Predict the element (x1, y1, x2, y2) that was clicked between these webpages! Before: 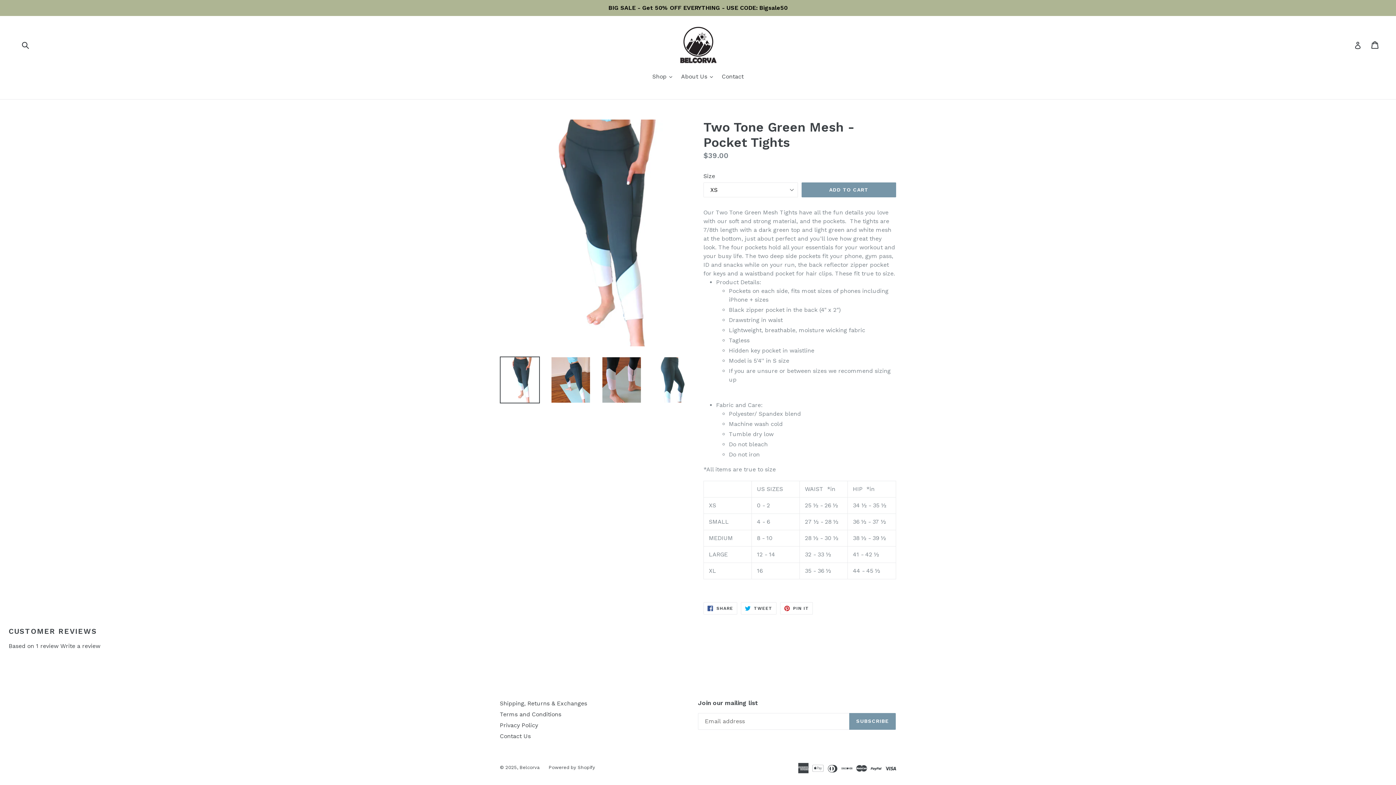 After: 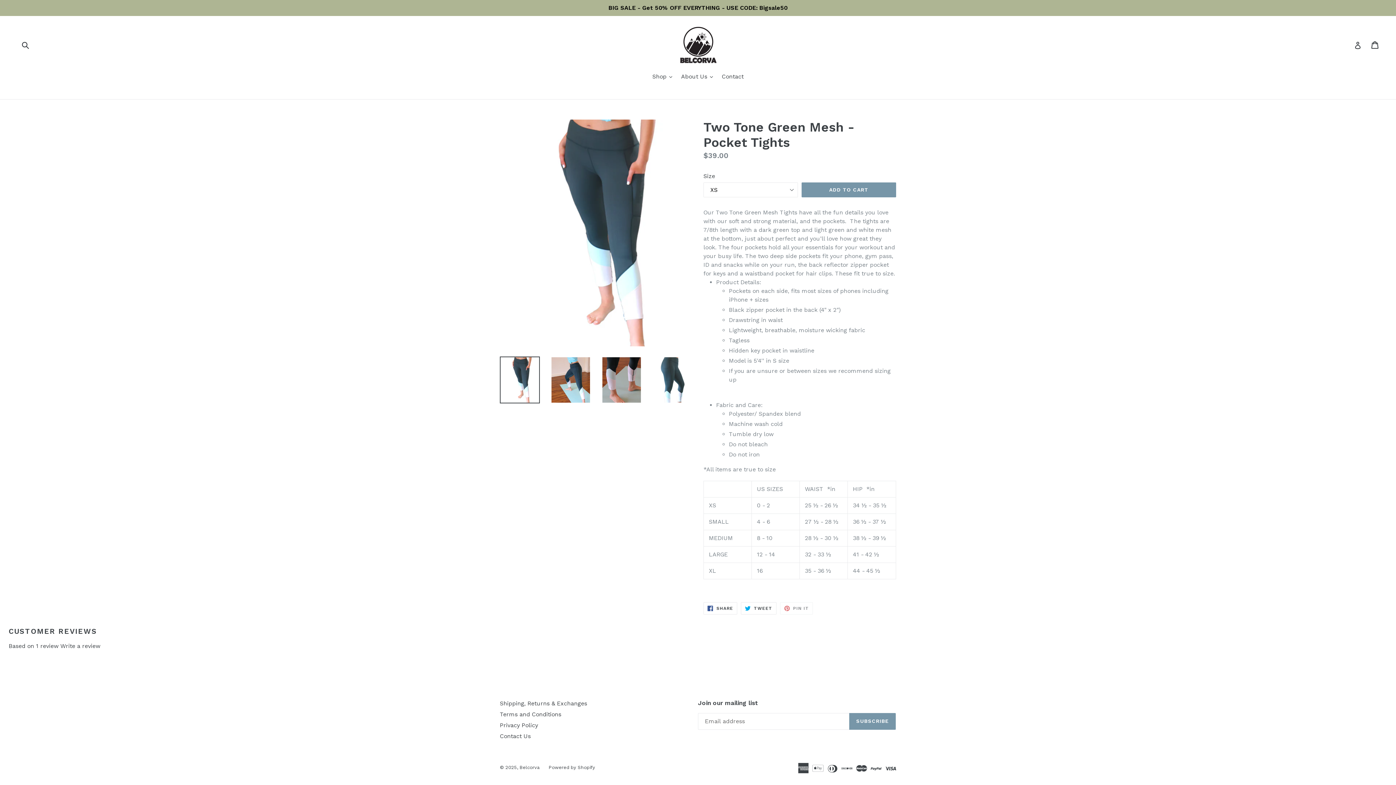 Action: bbox: (780, 602, 813, 614) label:  PIN IT
PIN ON PINTEREST